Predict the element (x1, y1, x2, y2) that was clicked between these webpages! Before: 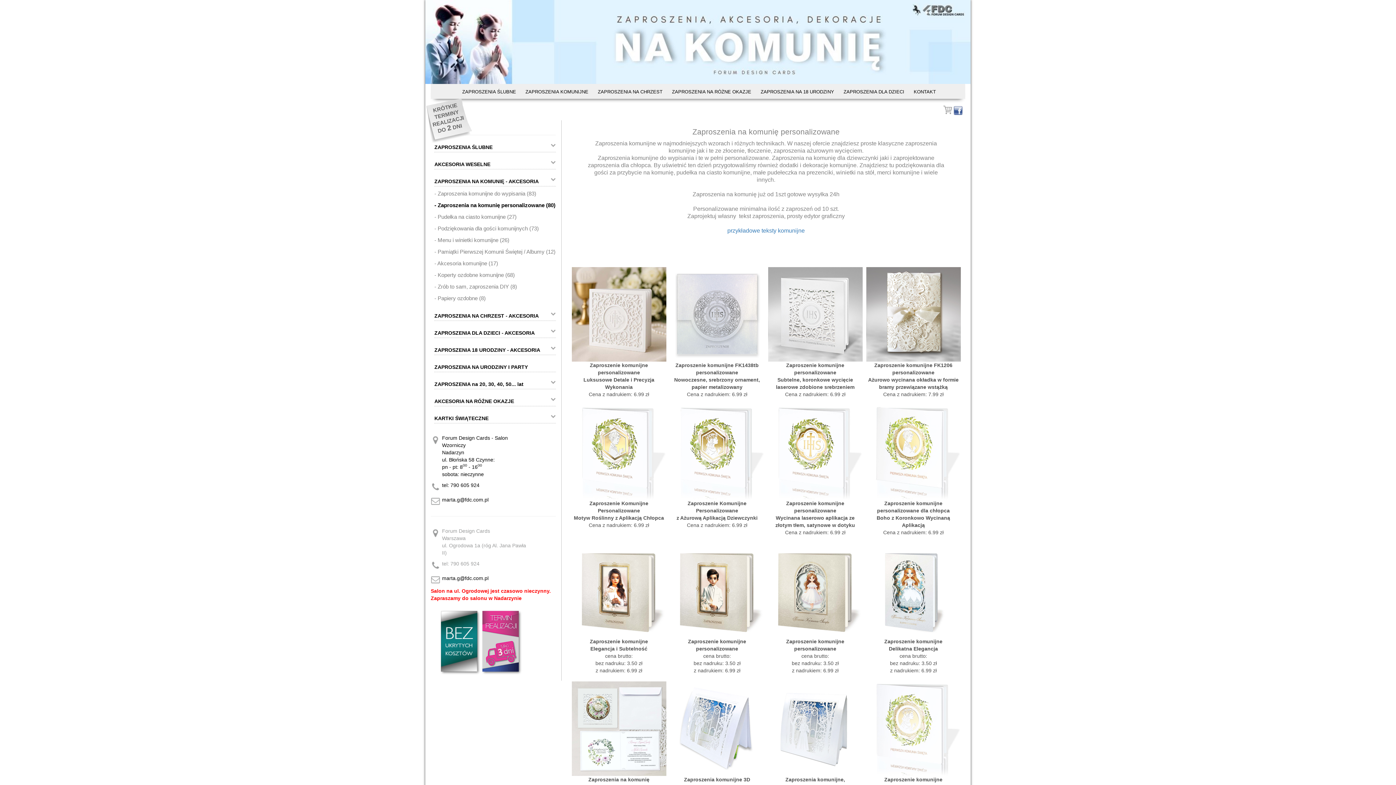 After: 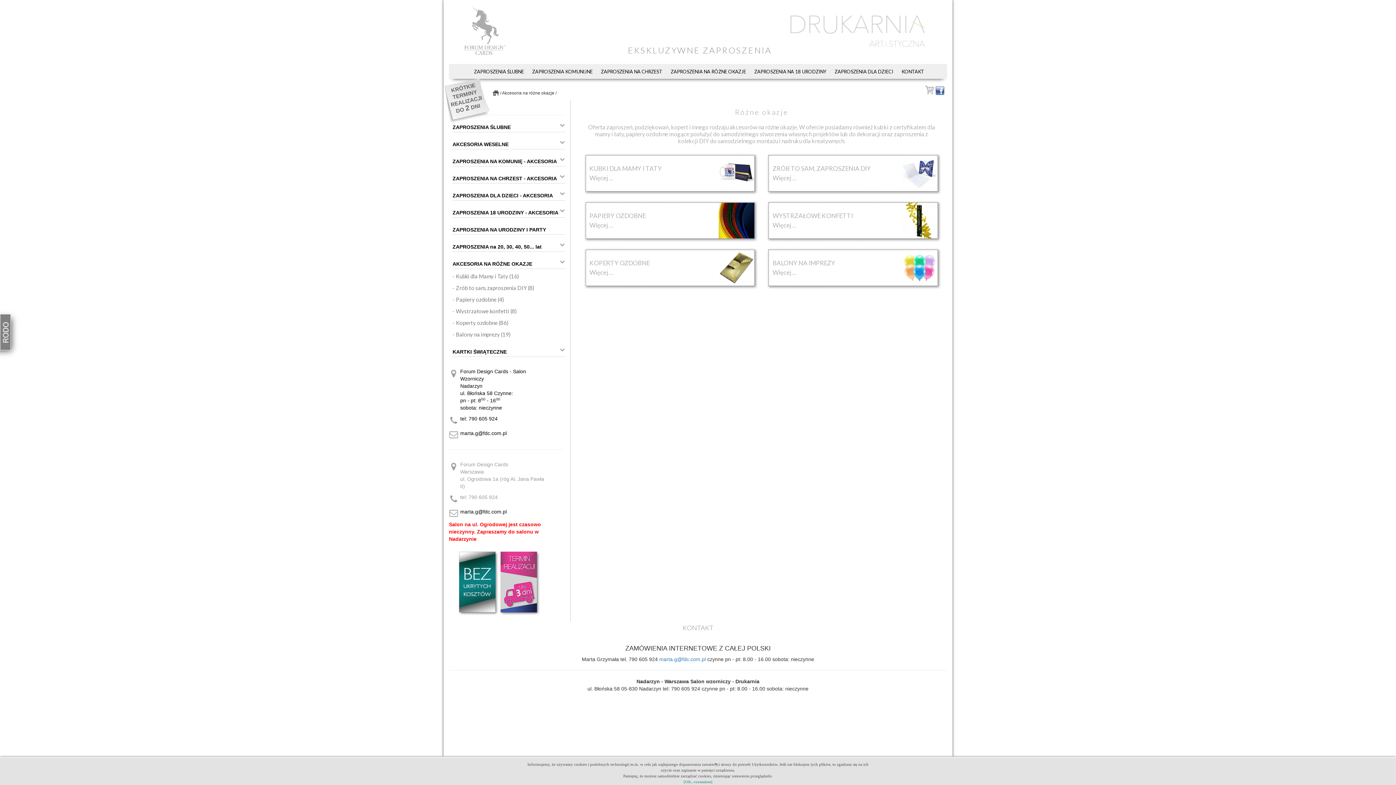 Action: bbox: (434, 396, 556, 406) label: AKCESORIA NA RÓŻNE OKAZJE